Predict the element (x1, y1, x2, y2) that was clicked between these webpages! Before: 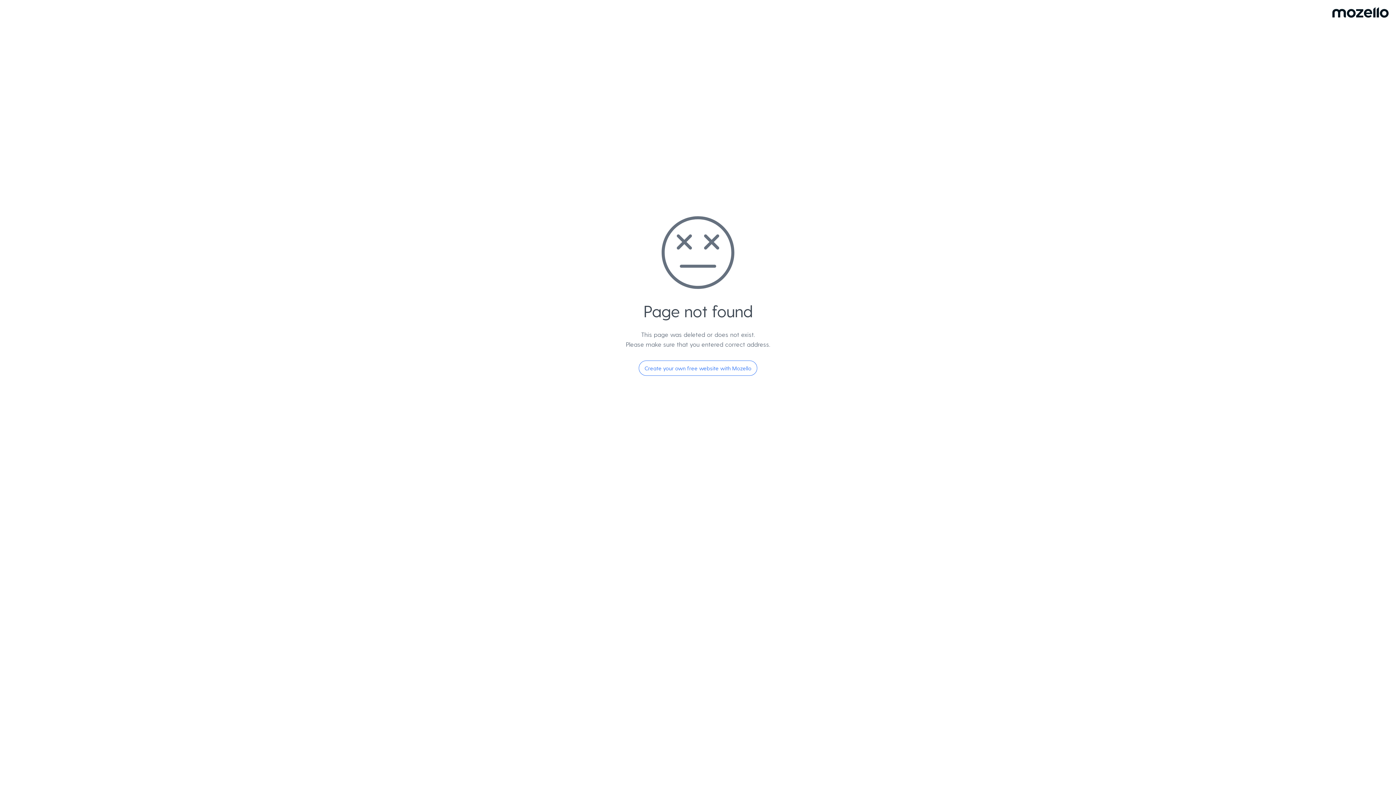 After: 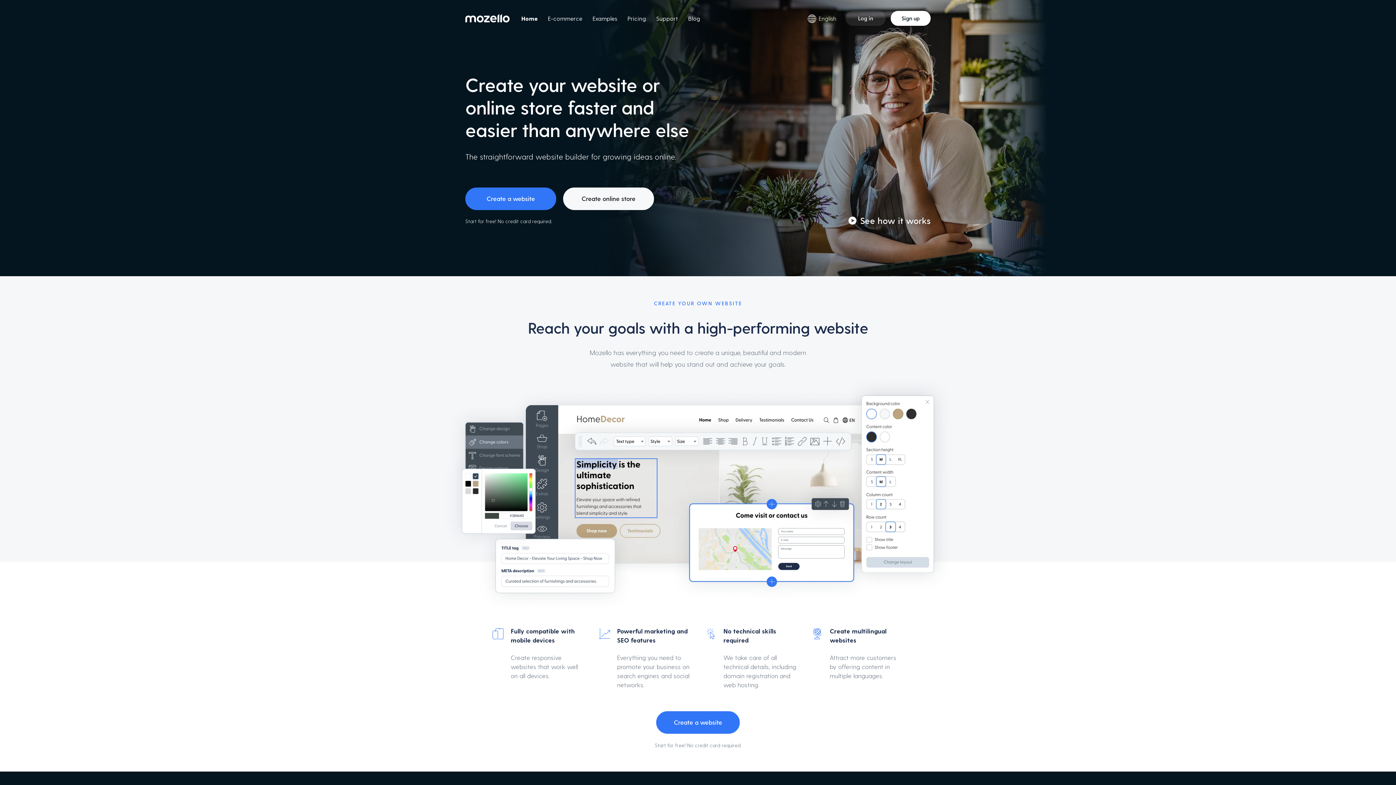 Action: label: Create your own free website with Mozello bbox: (638, 360, 757, 376)